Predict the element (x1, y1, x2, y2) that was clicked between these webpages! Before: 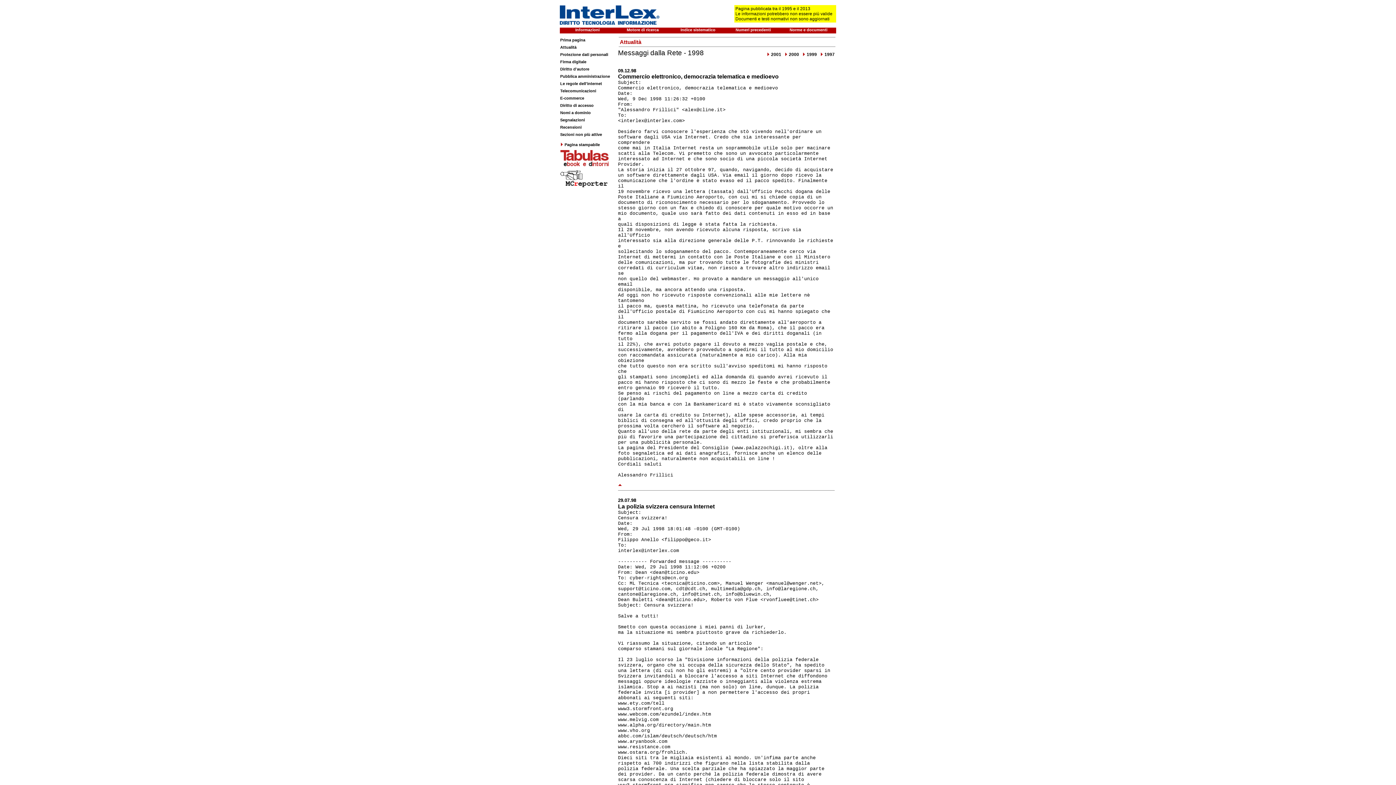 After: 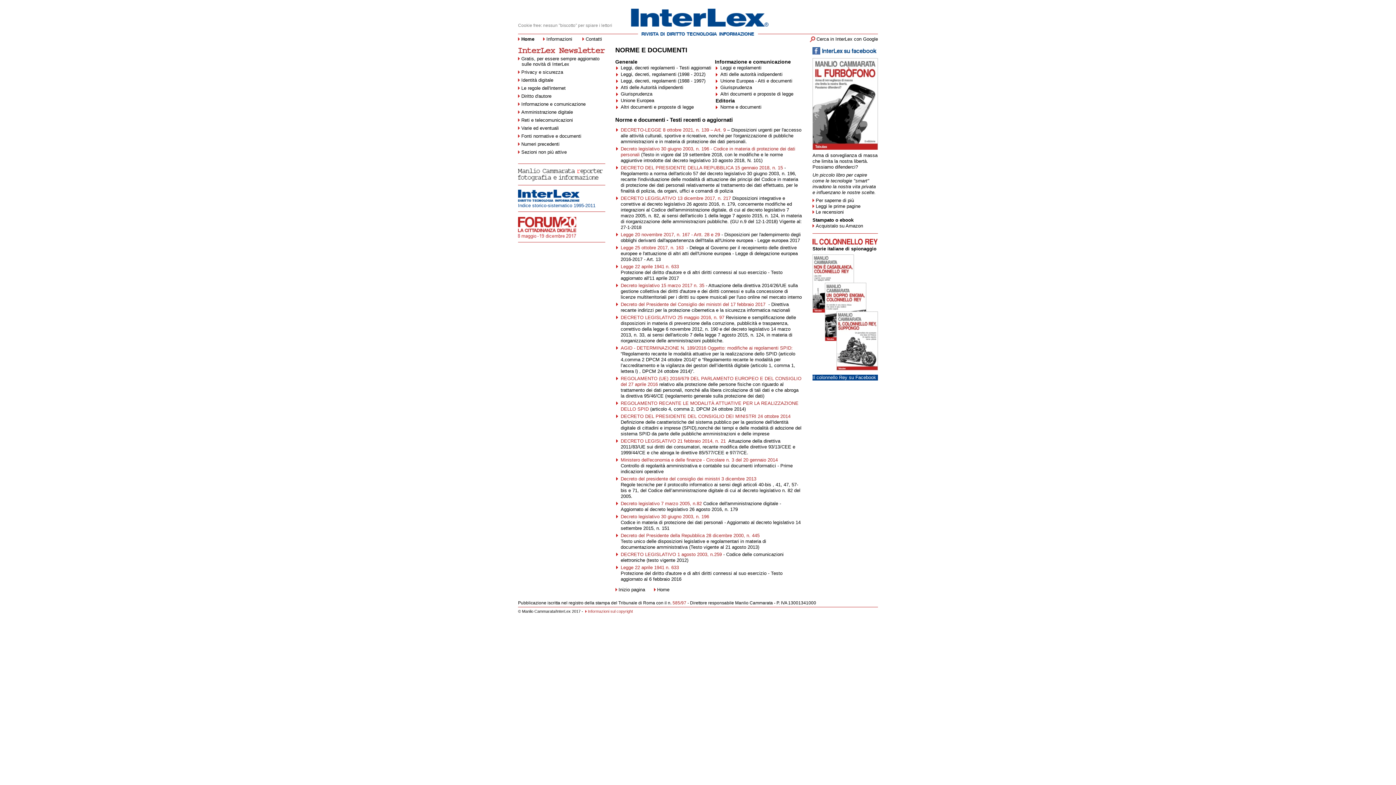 Action: bbox: (789, 27, 827, 32) label: Norme e documenti